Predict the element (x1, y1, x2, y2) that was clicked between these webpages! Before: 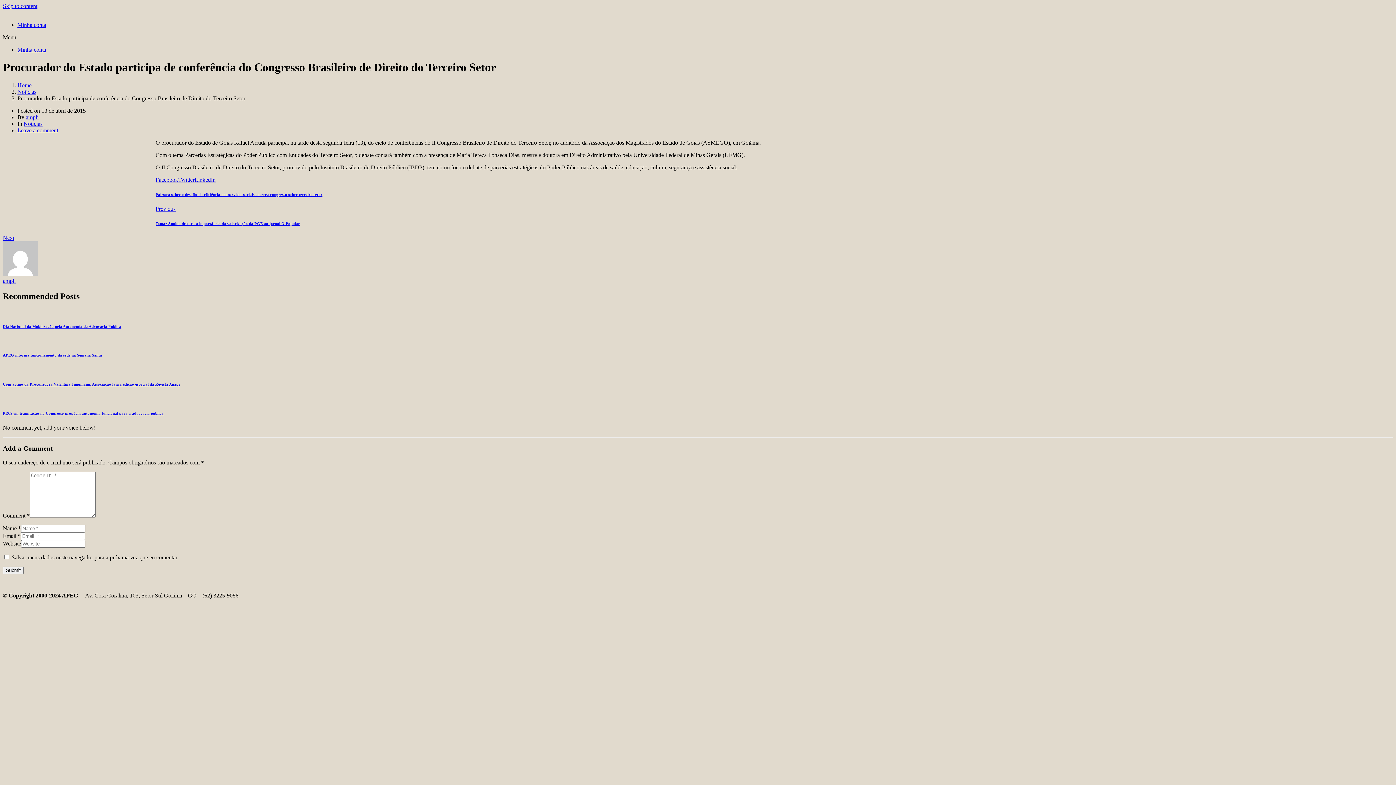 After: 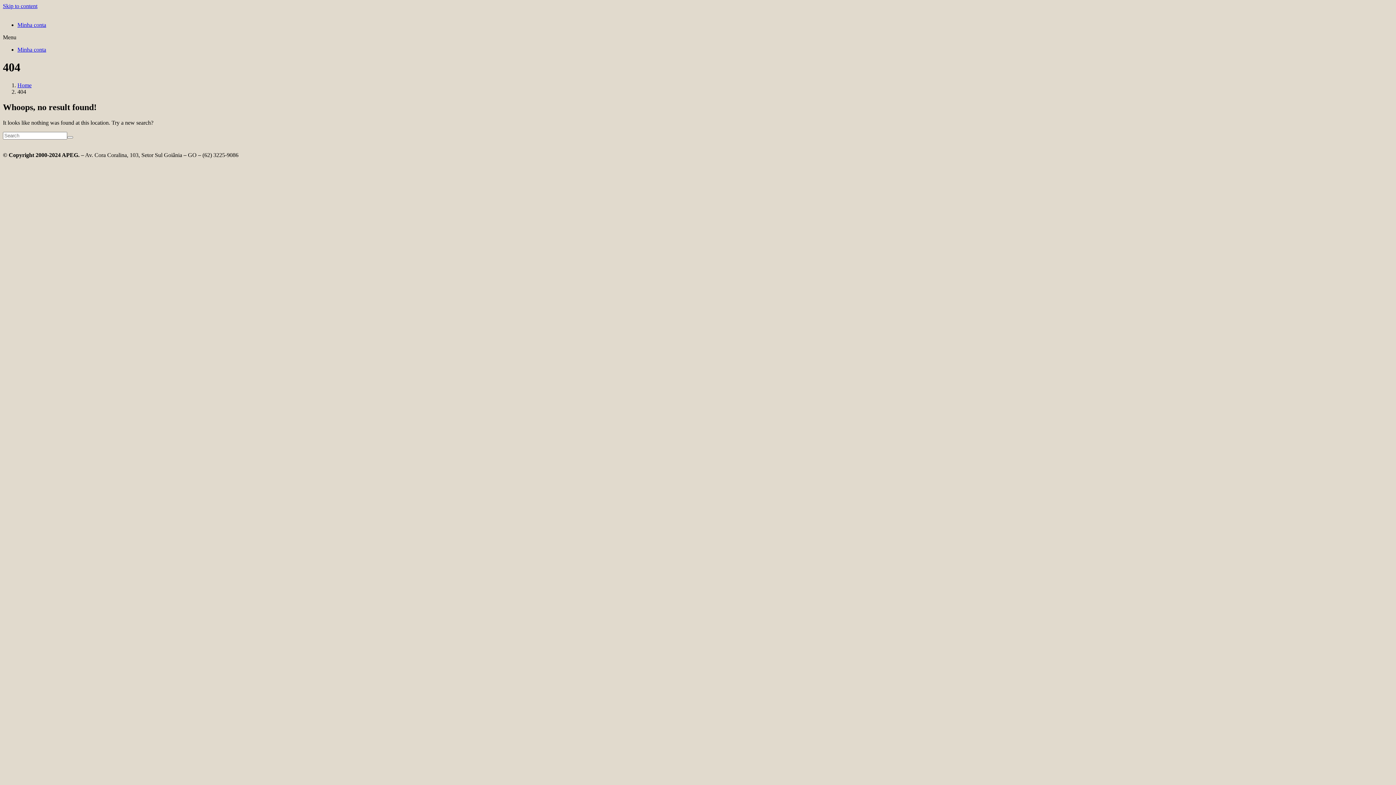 Action: bbox: (2, 566, 23, 574) label: Submit